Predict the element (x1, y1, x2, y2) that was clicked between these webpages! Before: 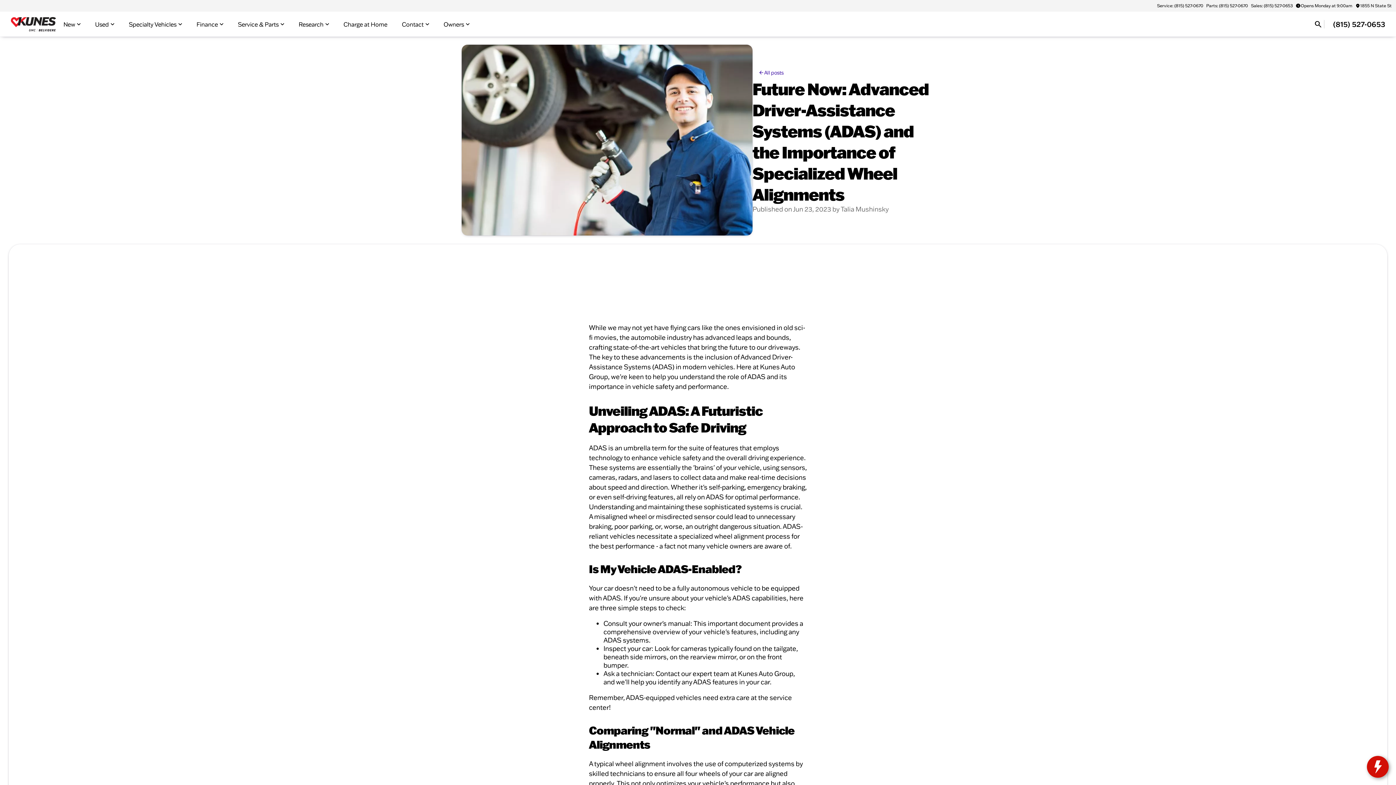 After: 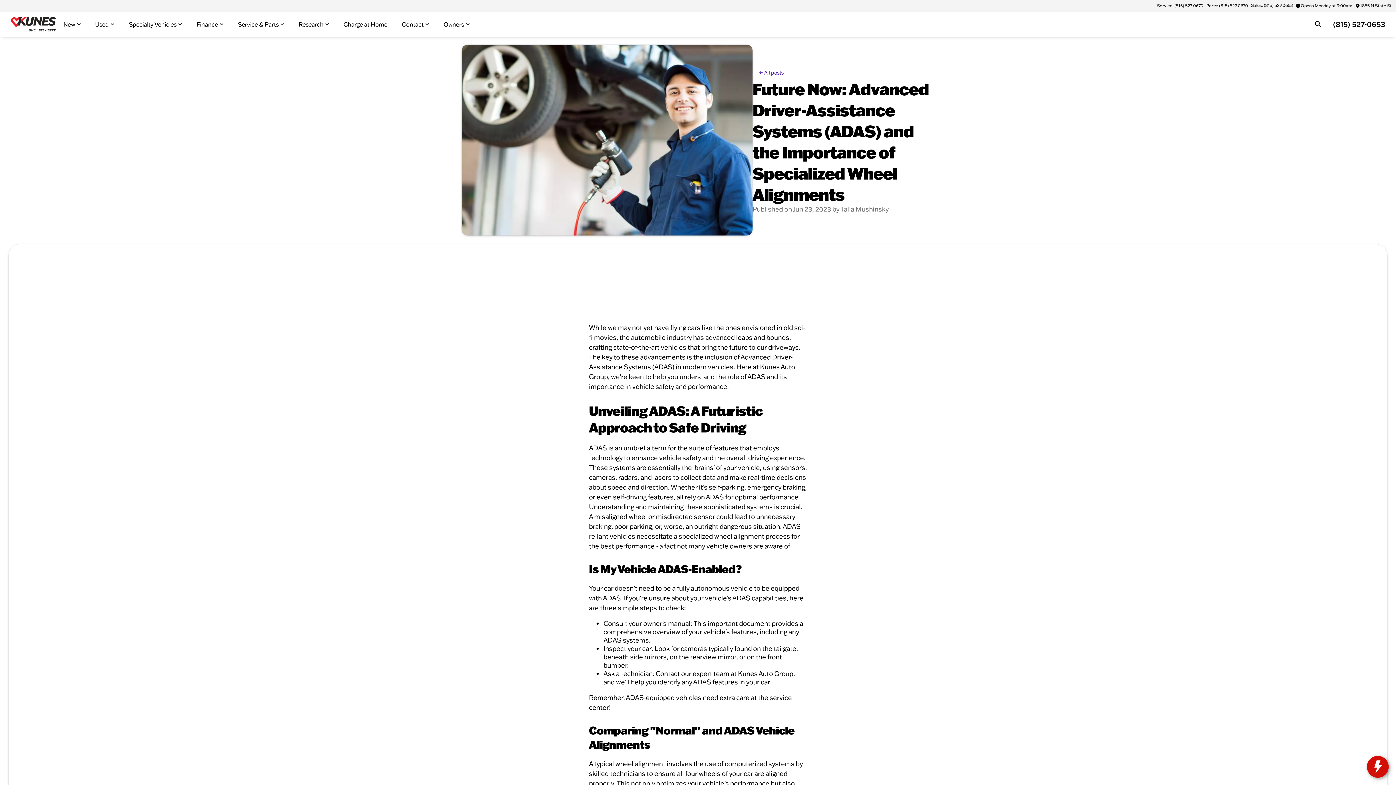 Action: bbox: (1297, 1, 1342, 10) label: Sales: (815) 527-0653